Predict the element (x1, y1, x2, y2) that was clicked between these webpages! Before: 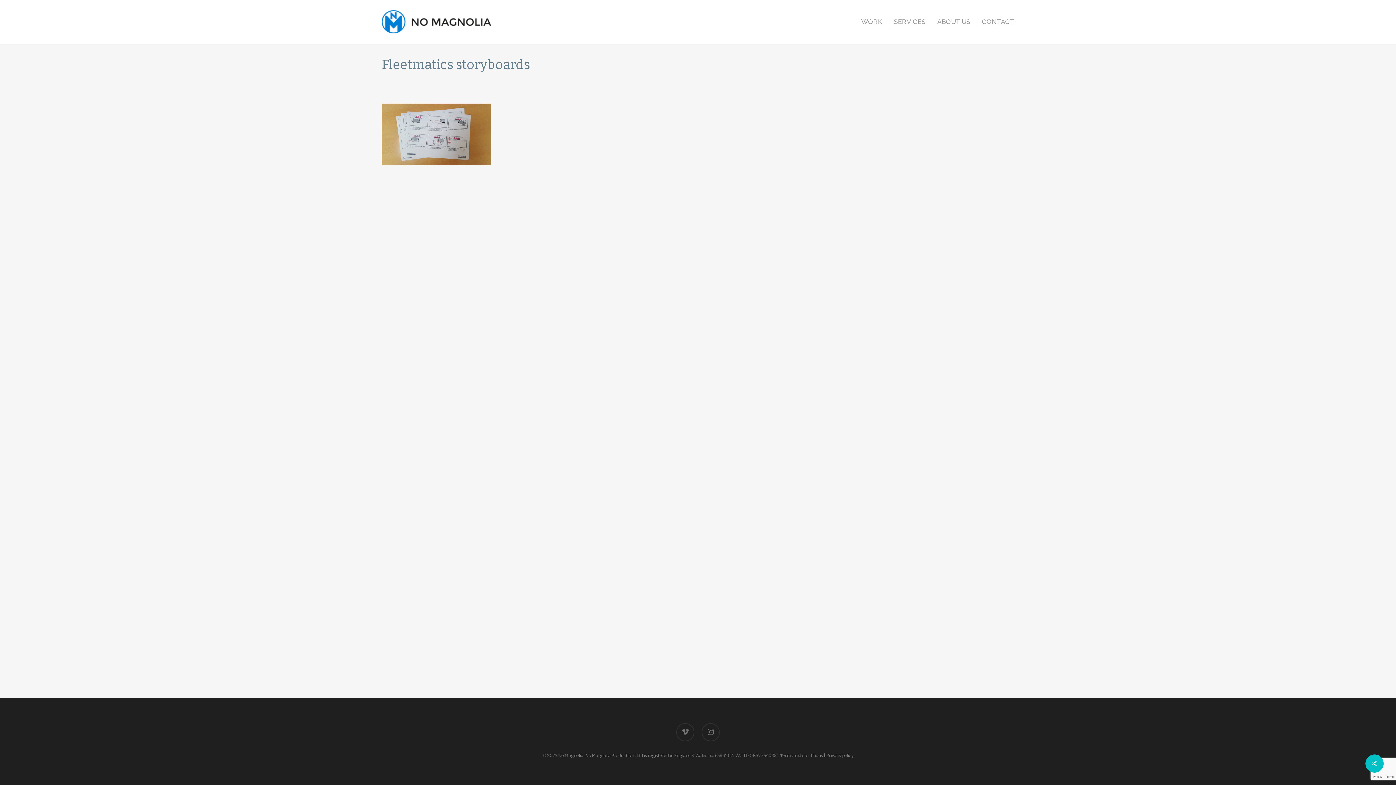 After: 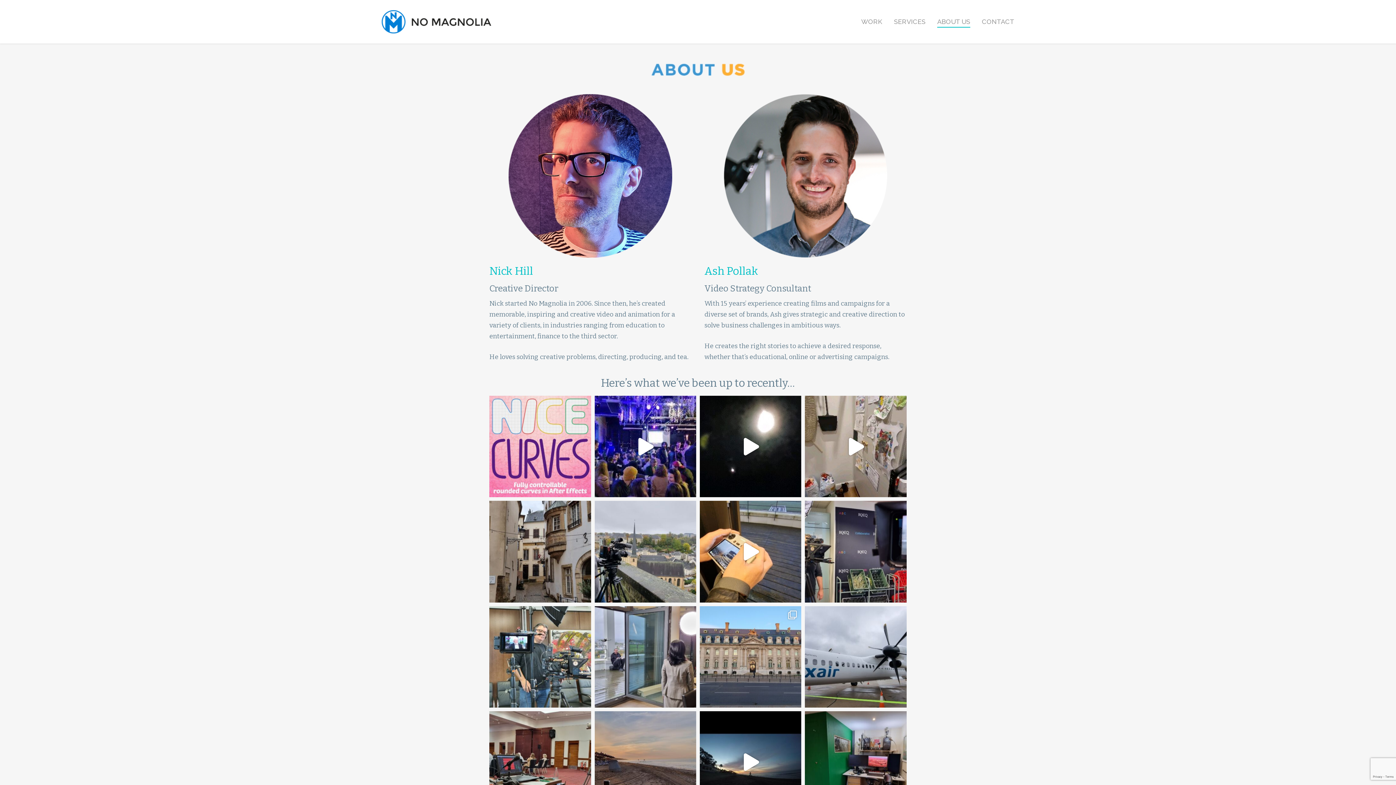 Action: bbox: (937, 18, 970, 25) label: ABOUT US